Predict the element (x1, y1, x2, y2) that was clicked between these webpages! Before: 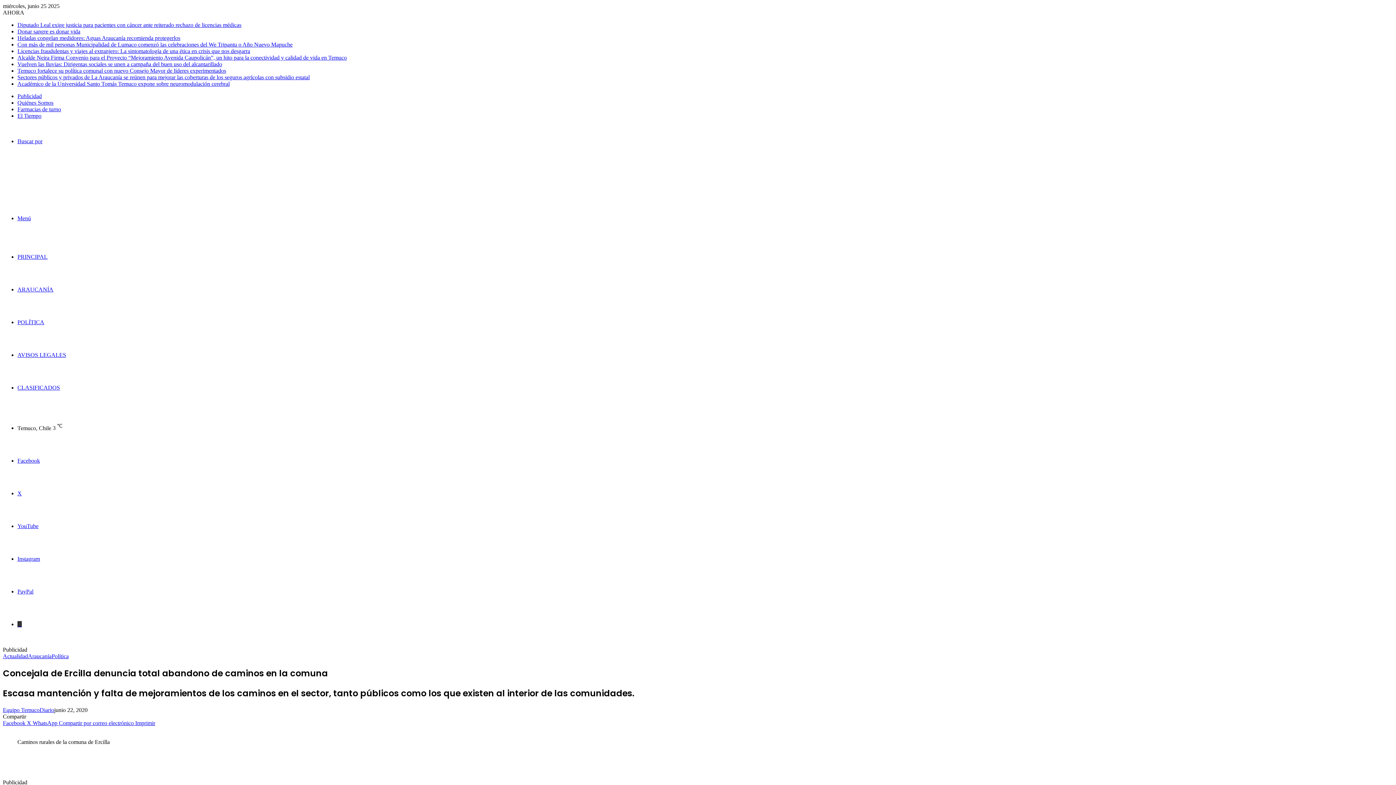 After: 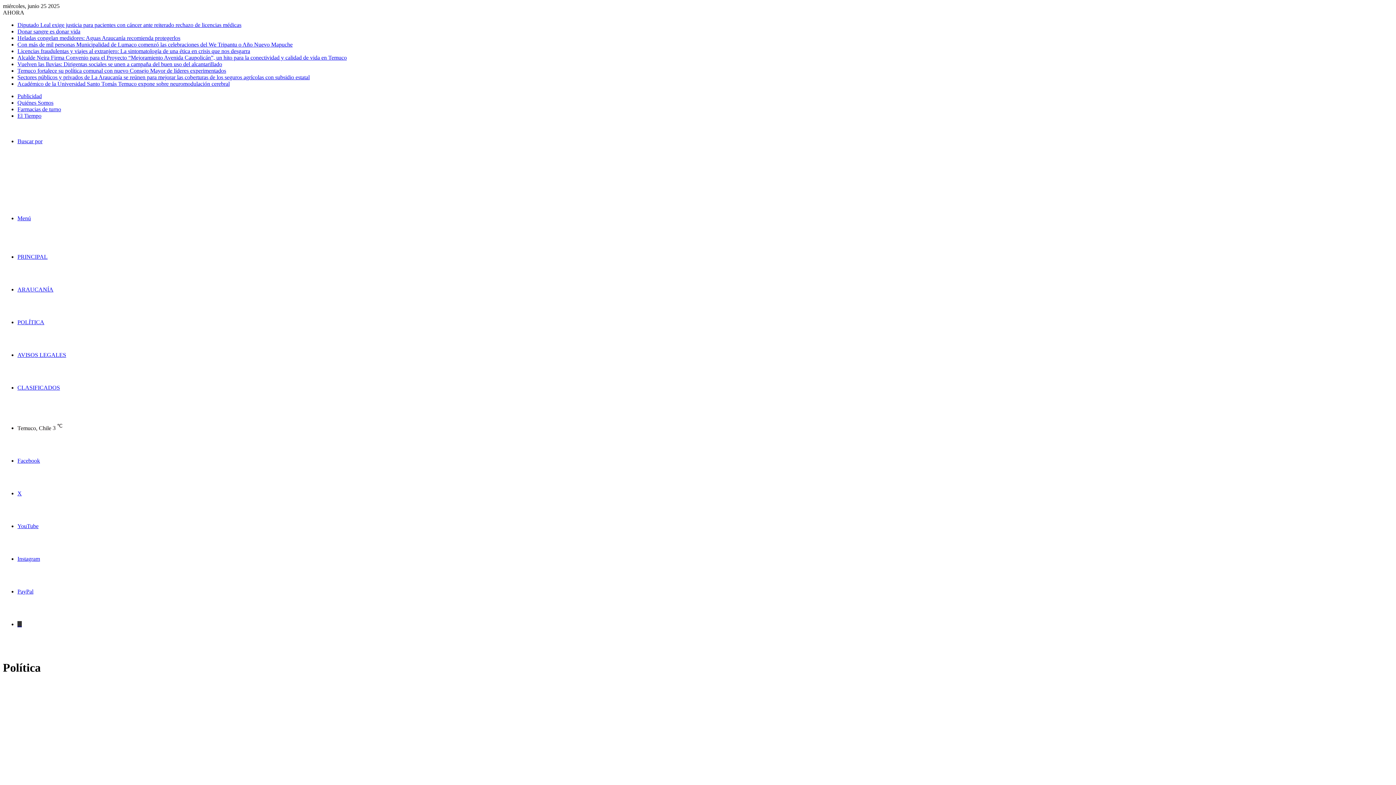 Action: bbox: (51, 653, 68, 659) label: Política